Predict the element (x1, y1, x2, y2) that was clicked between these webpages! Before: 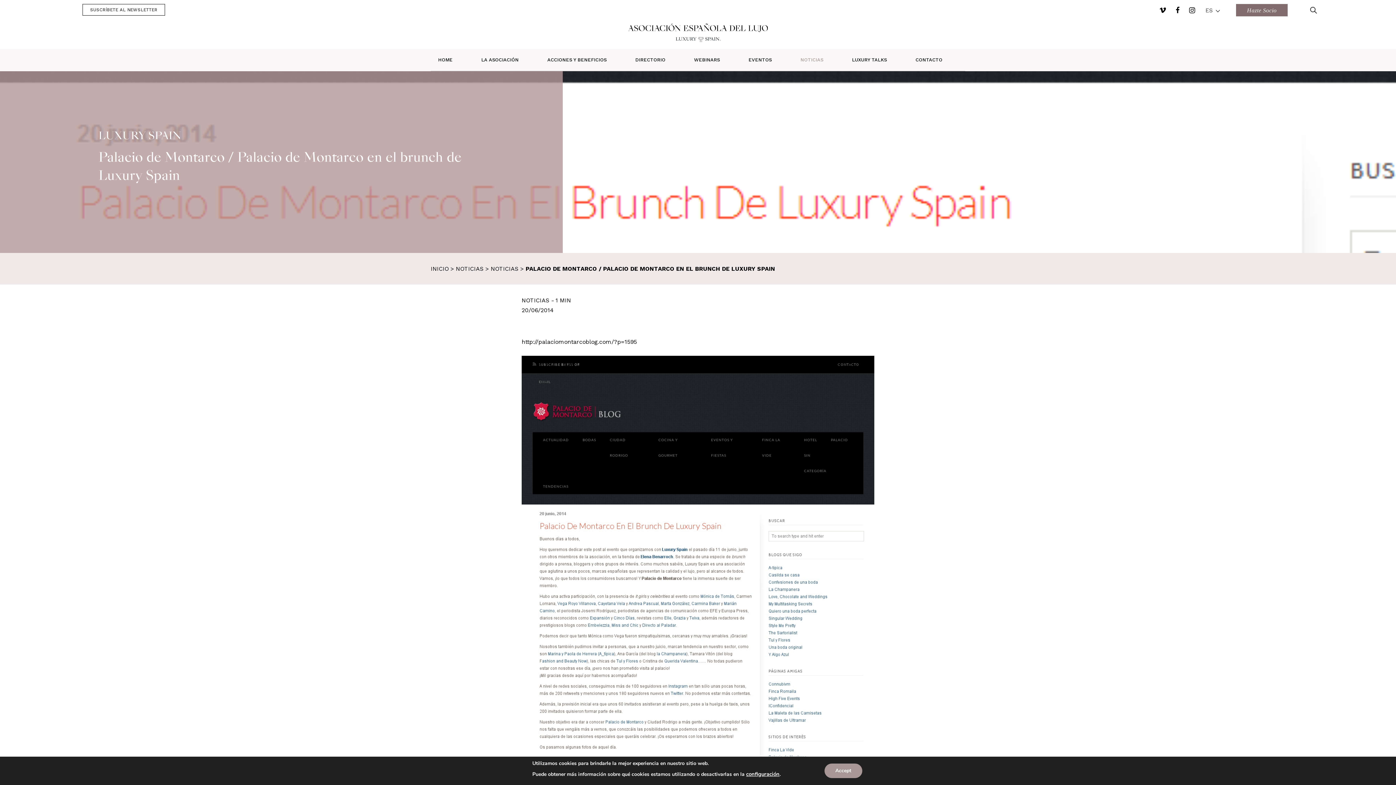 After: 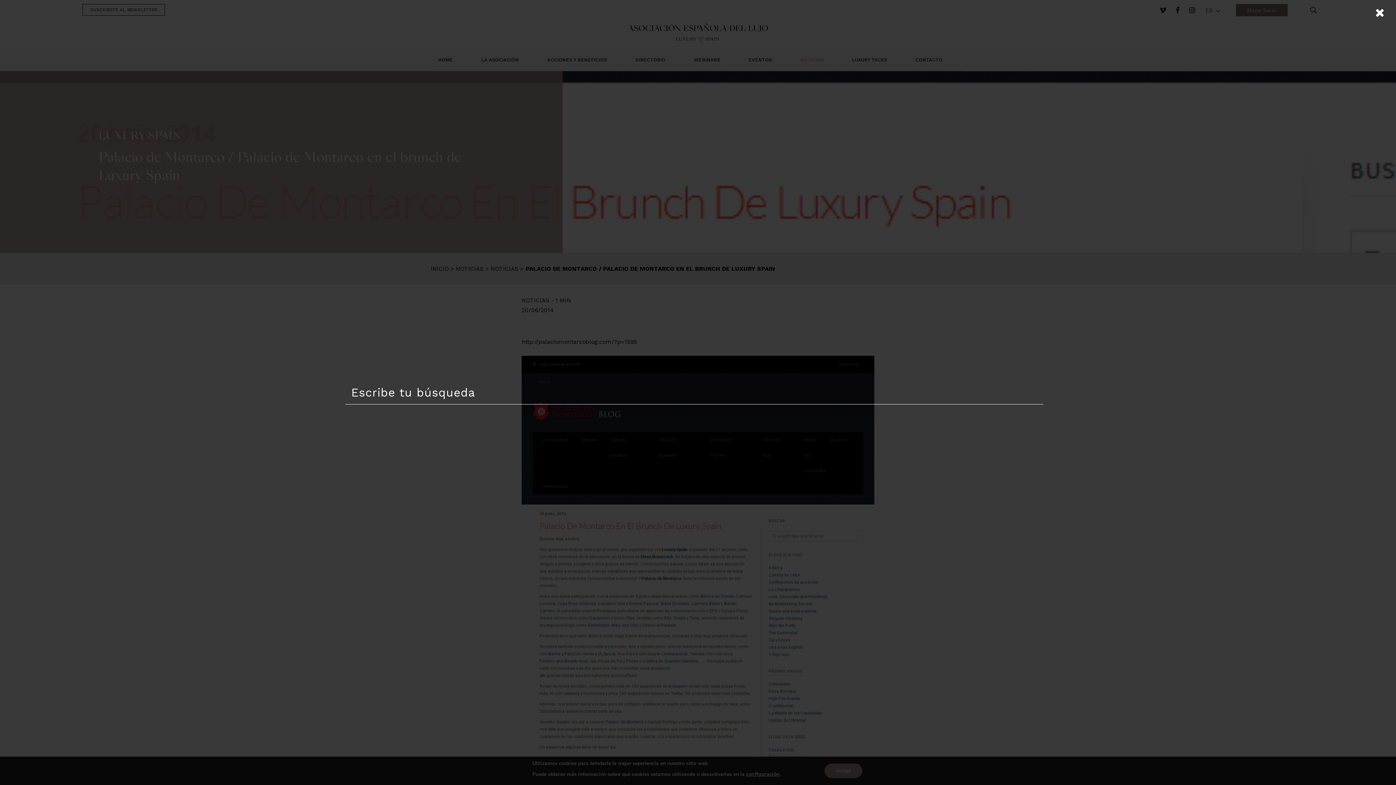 Action: bbox: (1310, 5, 1317, 17)